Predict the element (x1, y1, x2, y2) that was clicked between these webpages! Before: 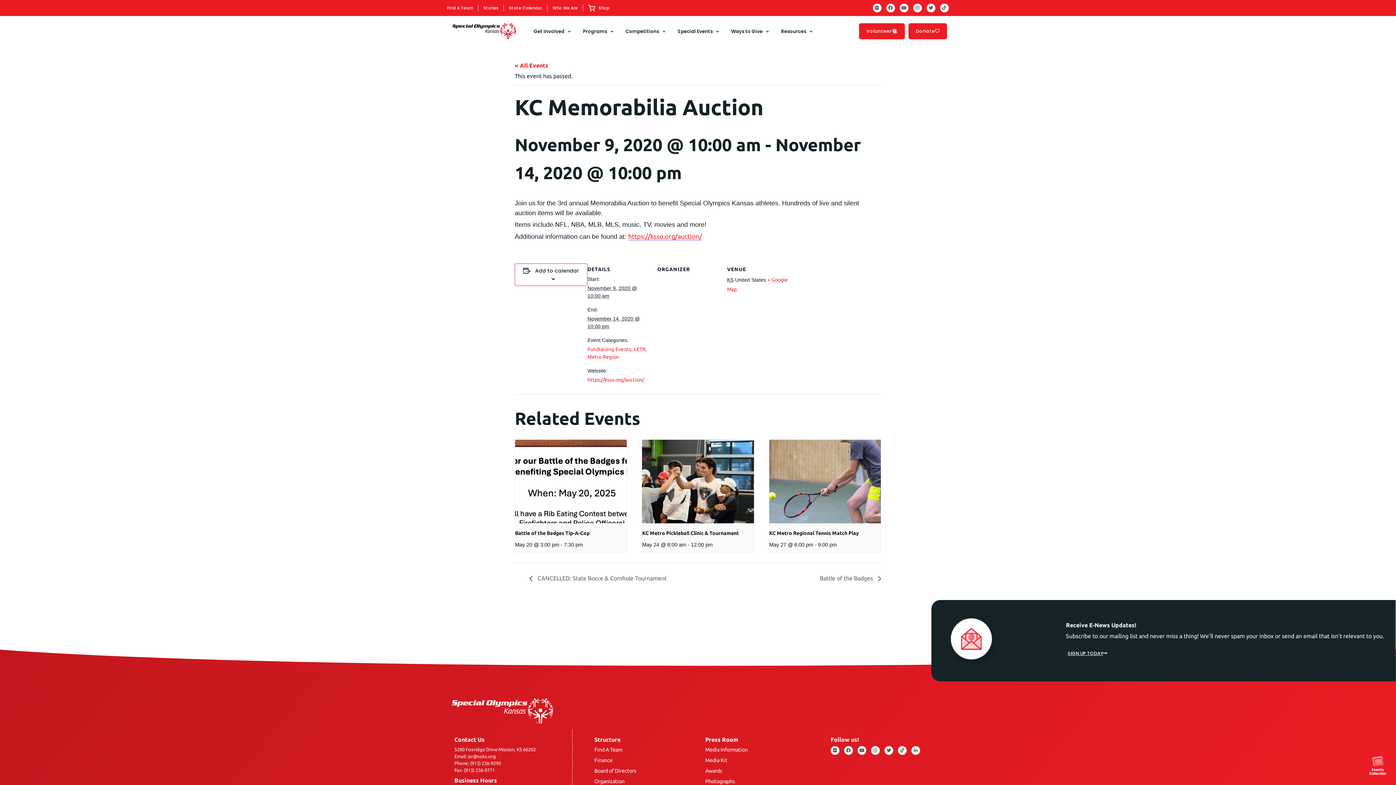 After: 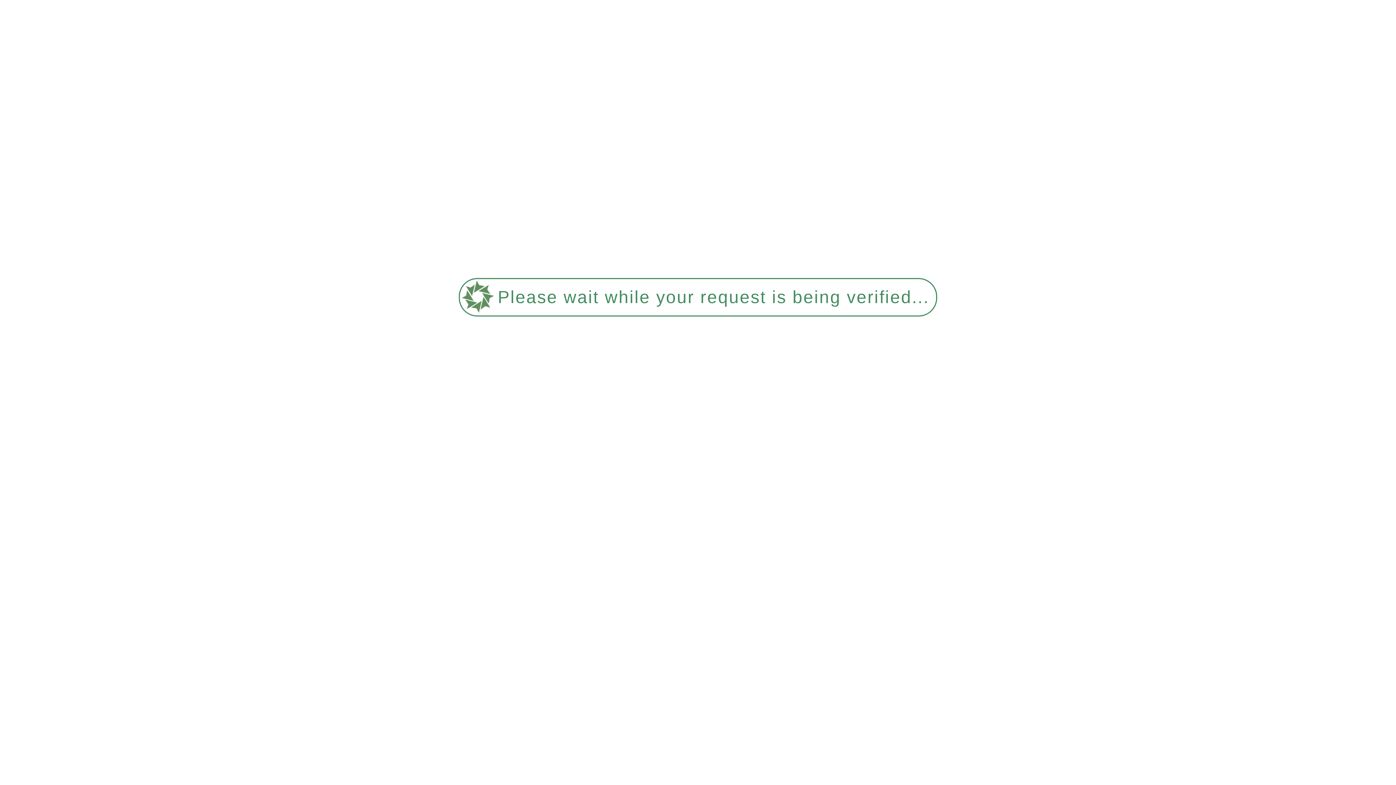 Action: label: Board of Directors bbox: (594, 767, 690, 775)